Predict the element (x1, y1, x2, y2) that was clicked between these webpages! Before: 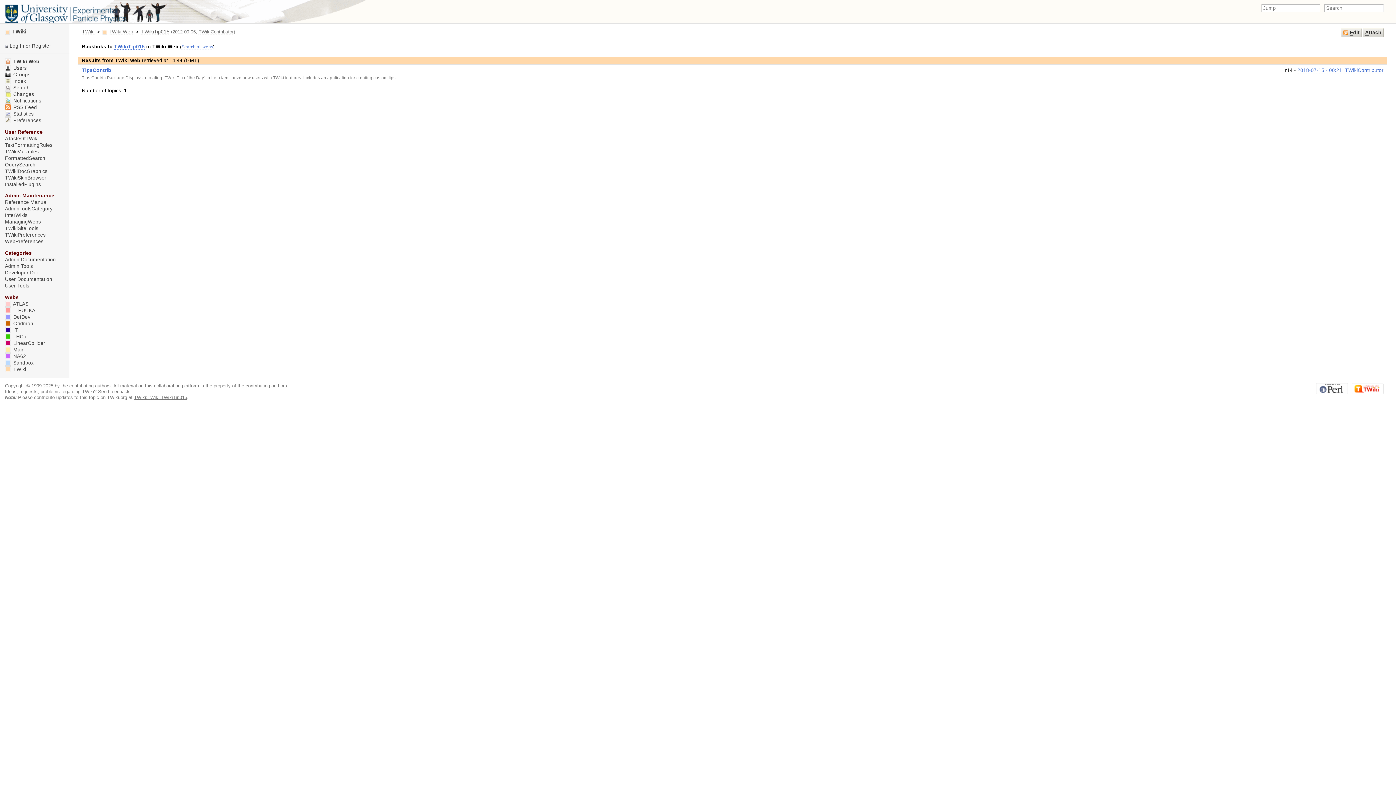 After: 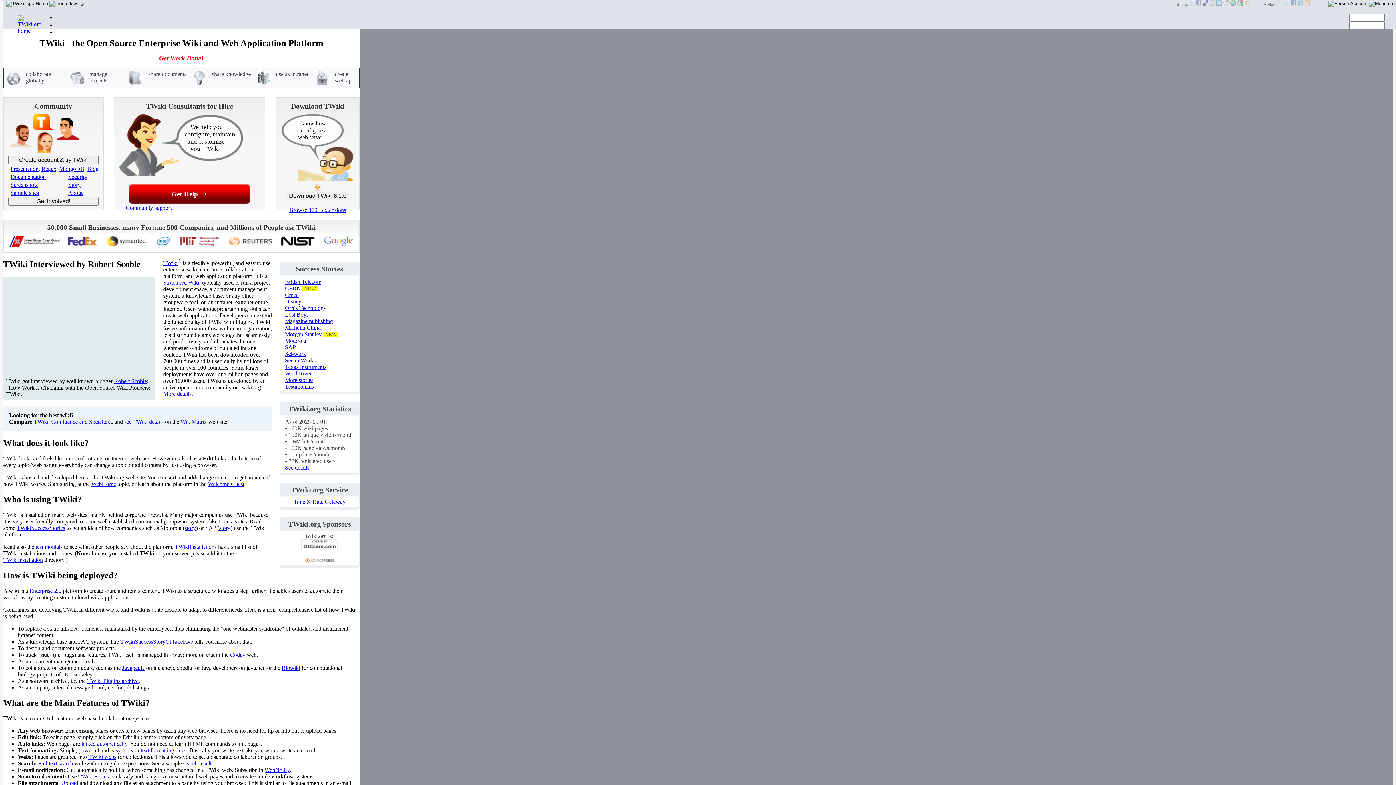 Action: bbox: (1351, 389, 1383, 394)